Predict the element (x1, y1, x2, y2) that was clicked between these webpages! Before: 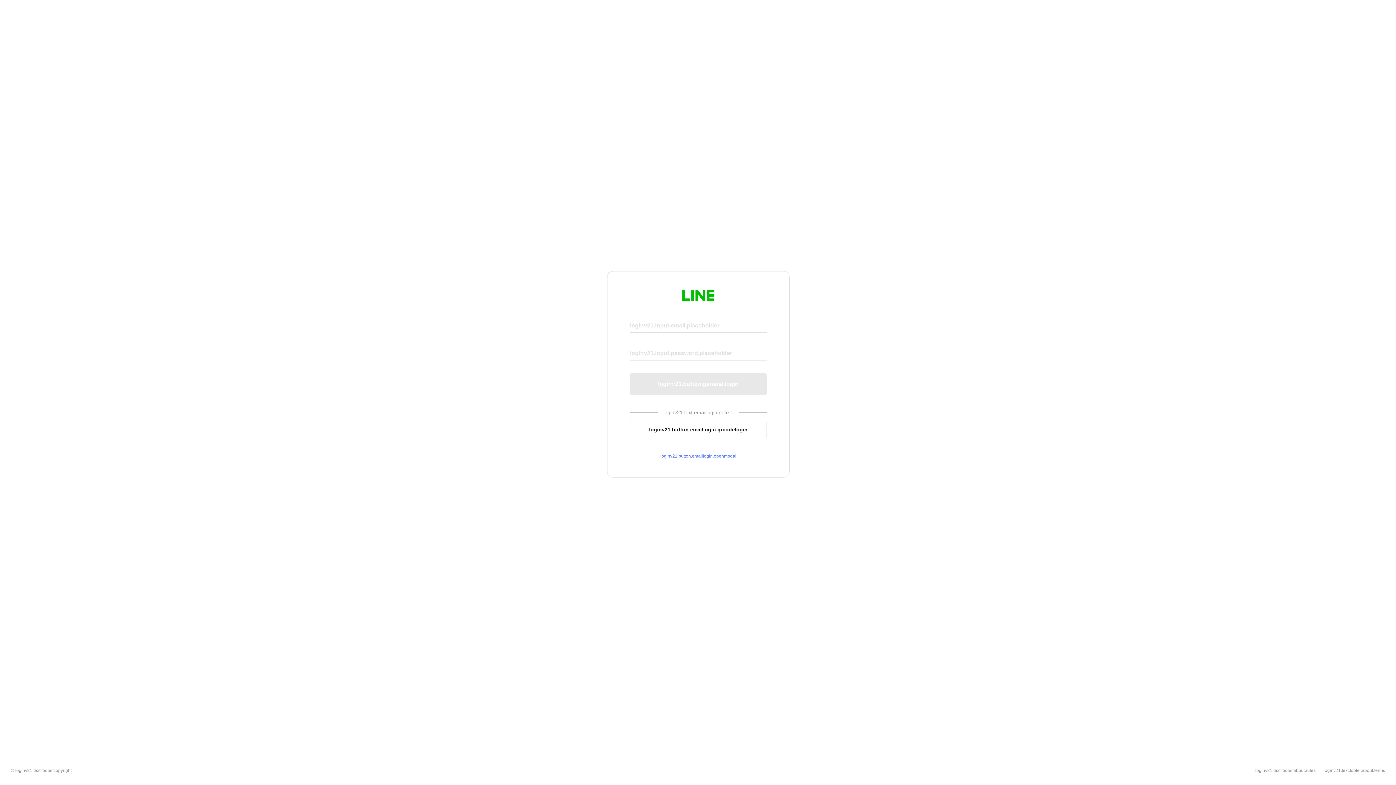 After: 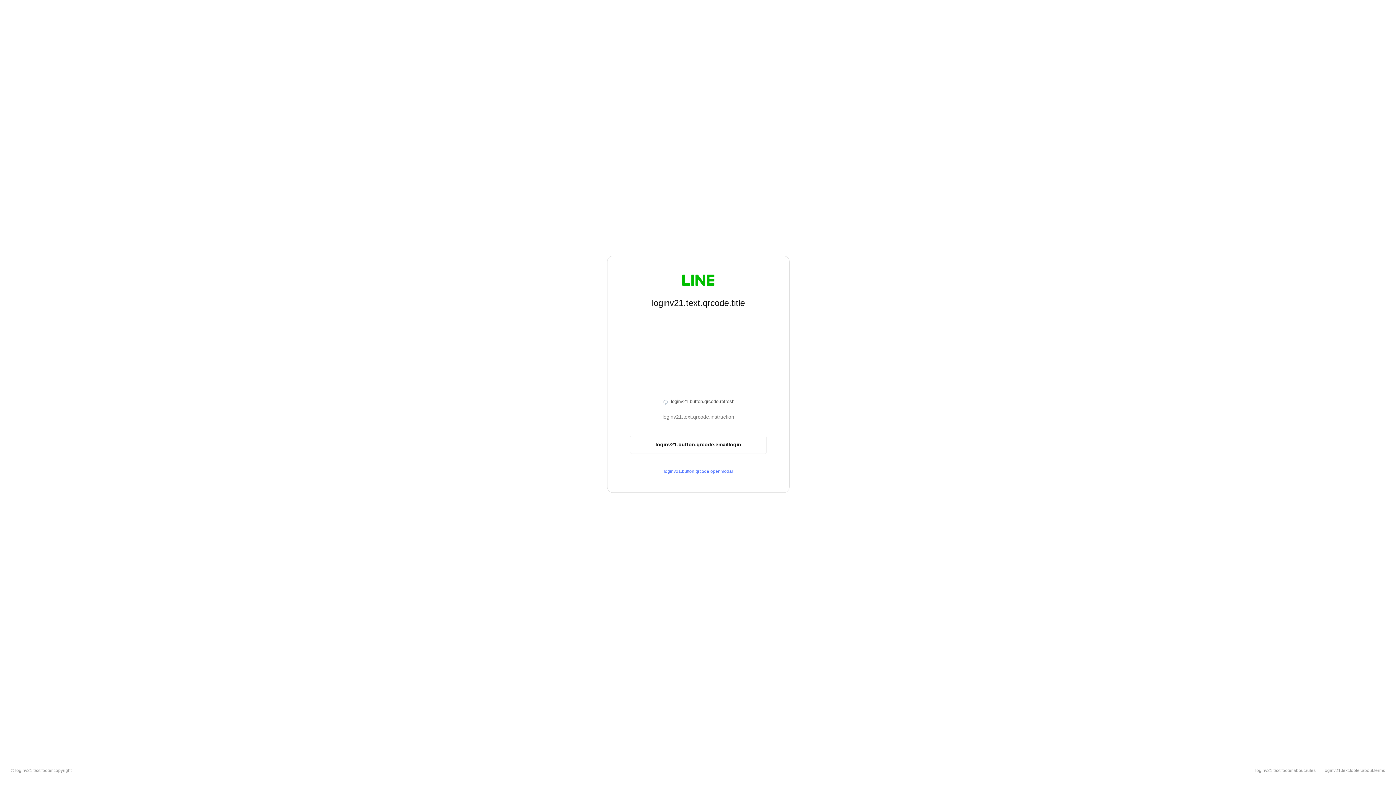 Action: bbox: (630, 420, 766, 439) label: loginv21.button.emaillogin.qrcodelogin